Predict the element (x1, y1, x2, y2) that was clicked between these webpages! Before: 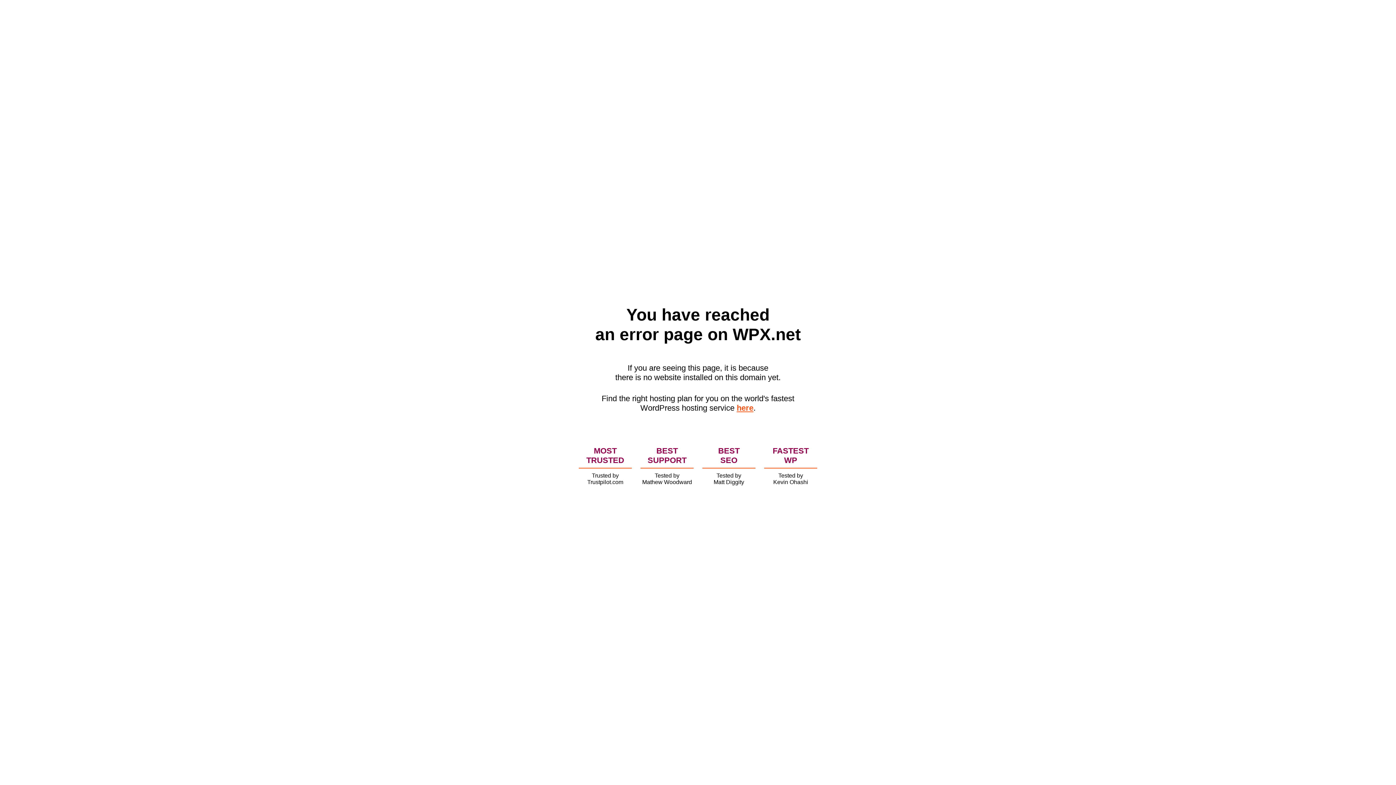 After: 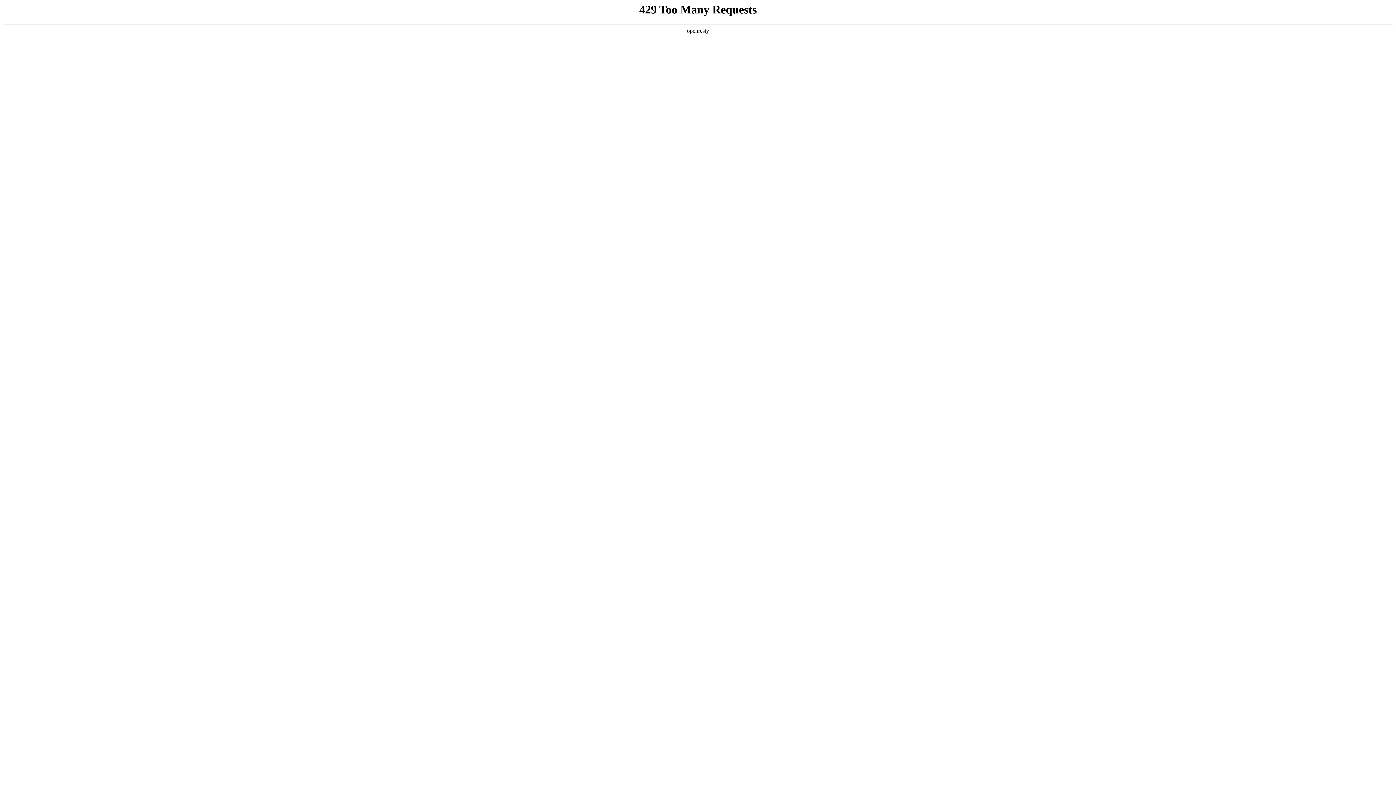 Action: bbox: (736, 403, 753, 412) label: here